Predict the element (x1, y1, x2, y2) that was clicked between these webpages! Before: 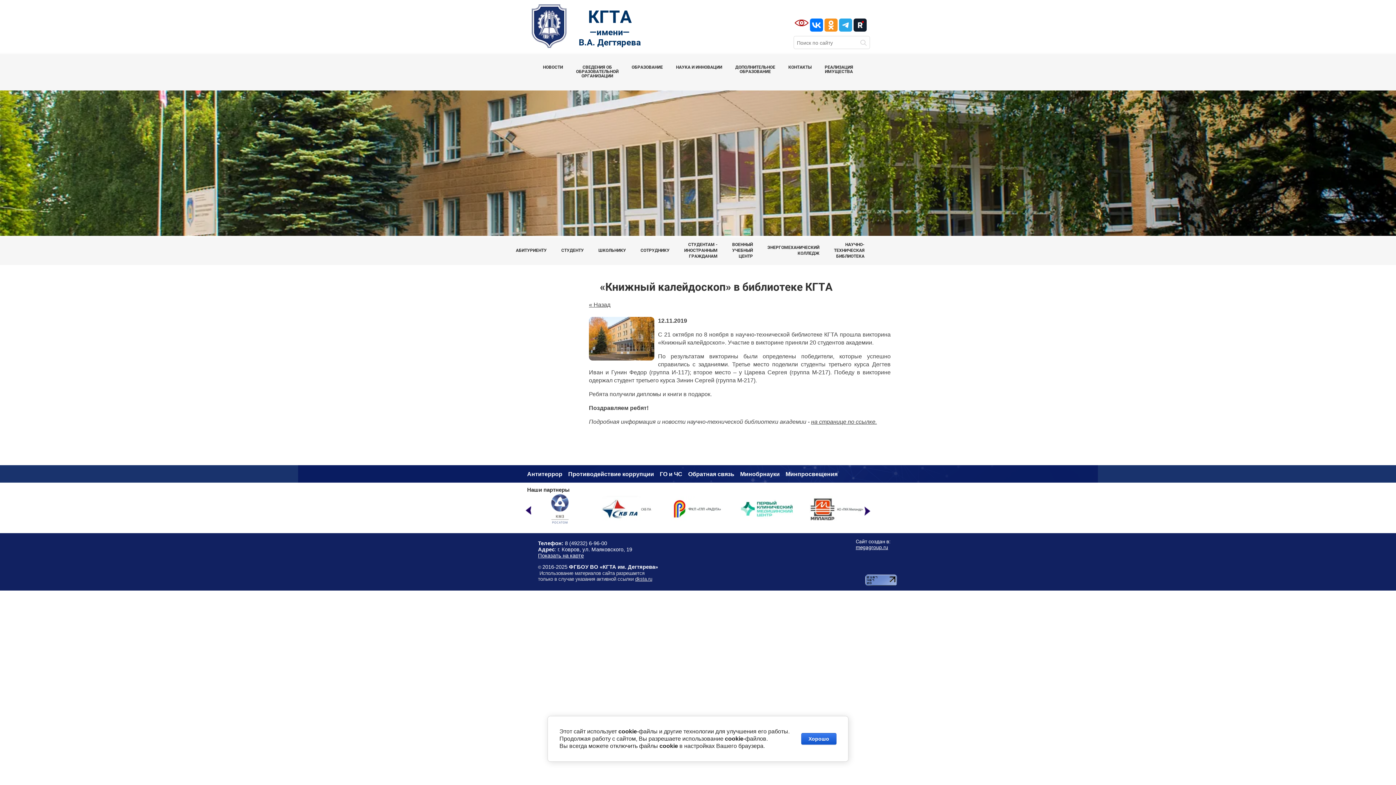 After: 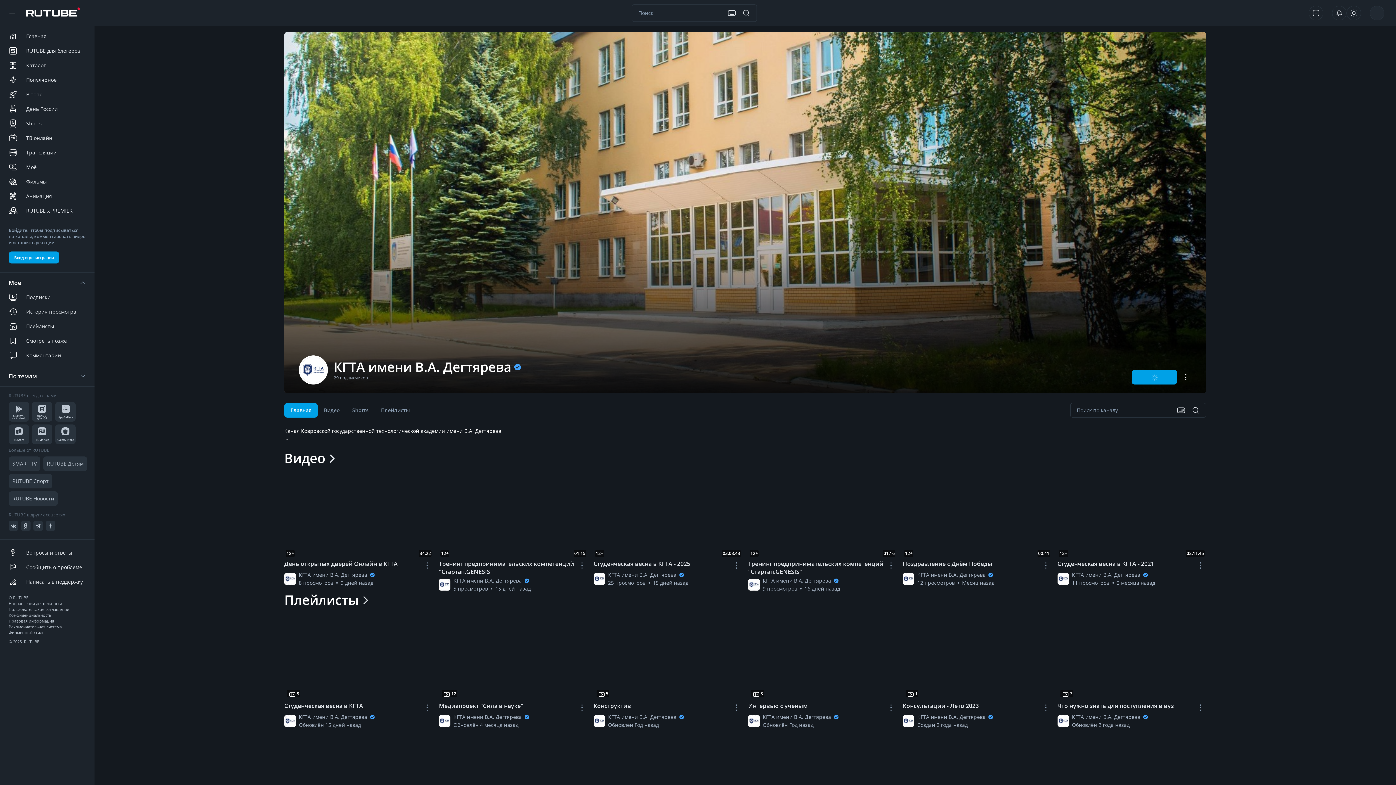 Action: bbox: (853, 17, 867, 32)